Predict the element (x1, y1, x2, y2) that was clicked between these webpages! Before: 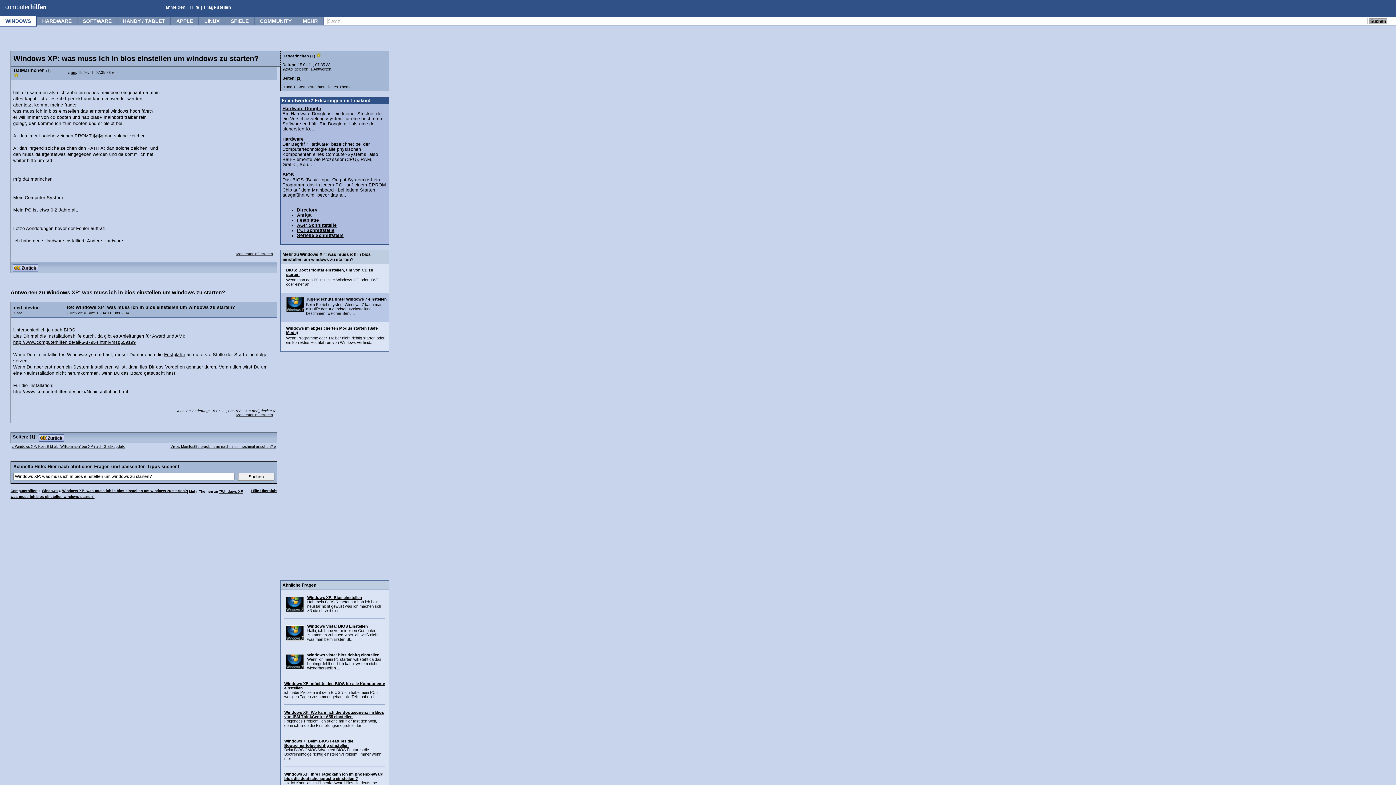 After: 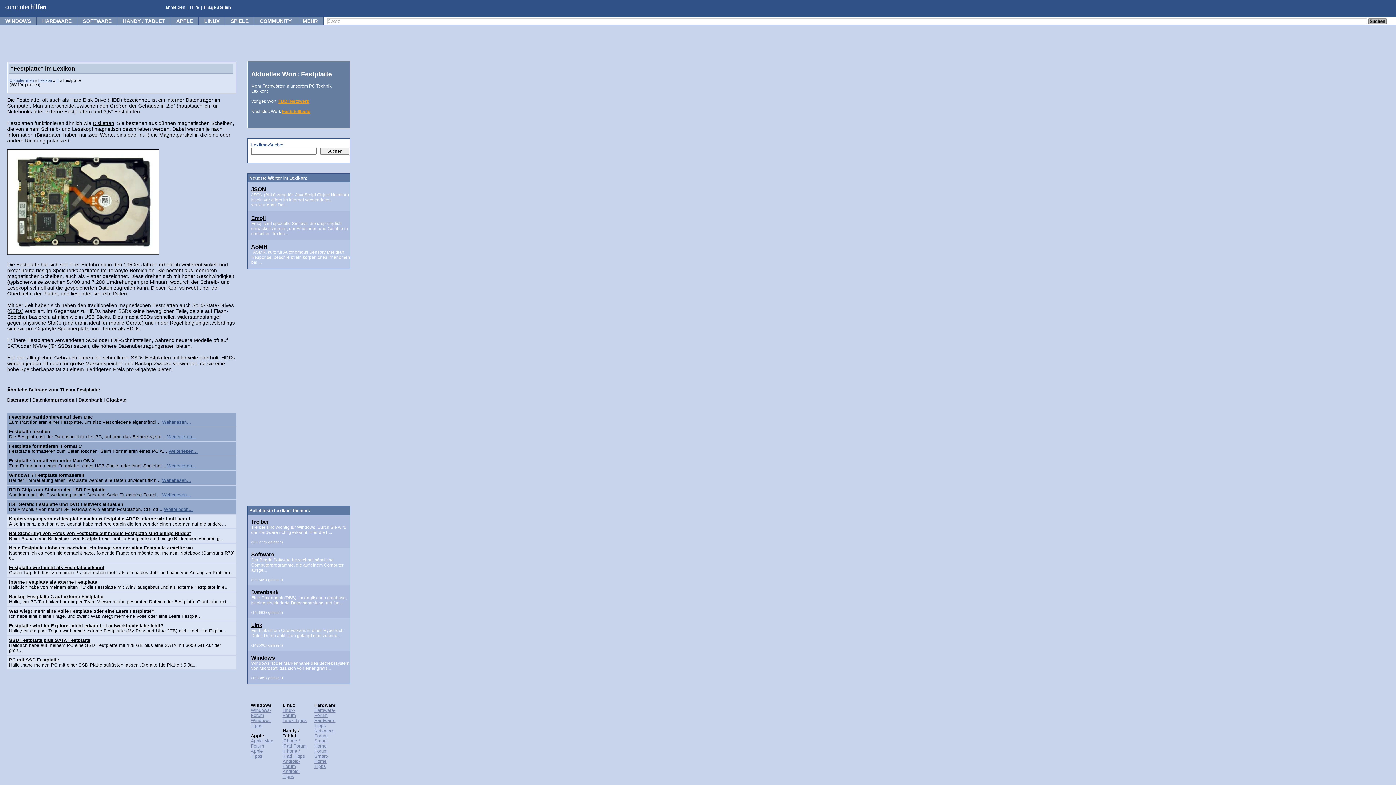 Action: bbox: (297, 217, 318, 222) label: Festplatte